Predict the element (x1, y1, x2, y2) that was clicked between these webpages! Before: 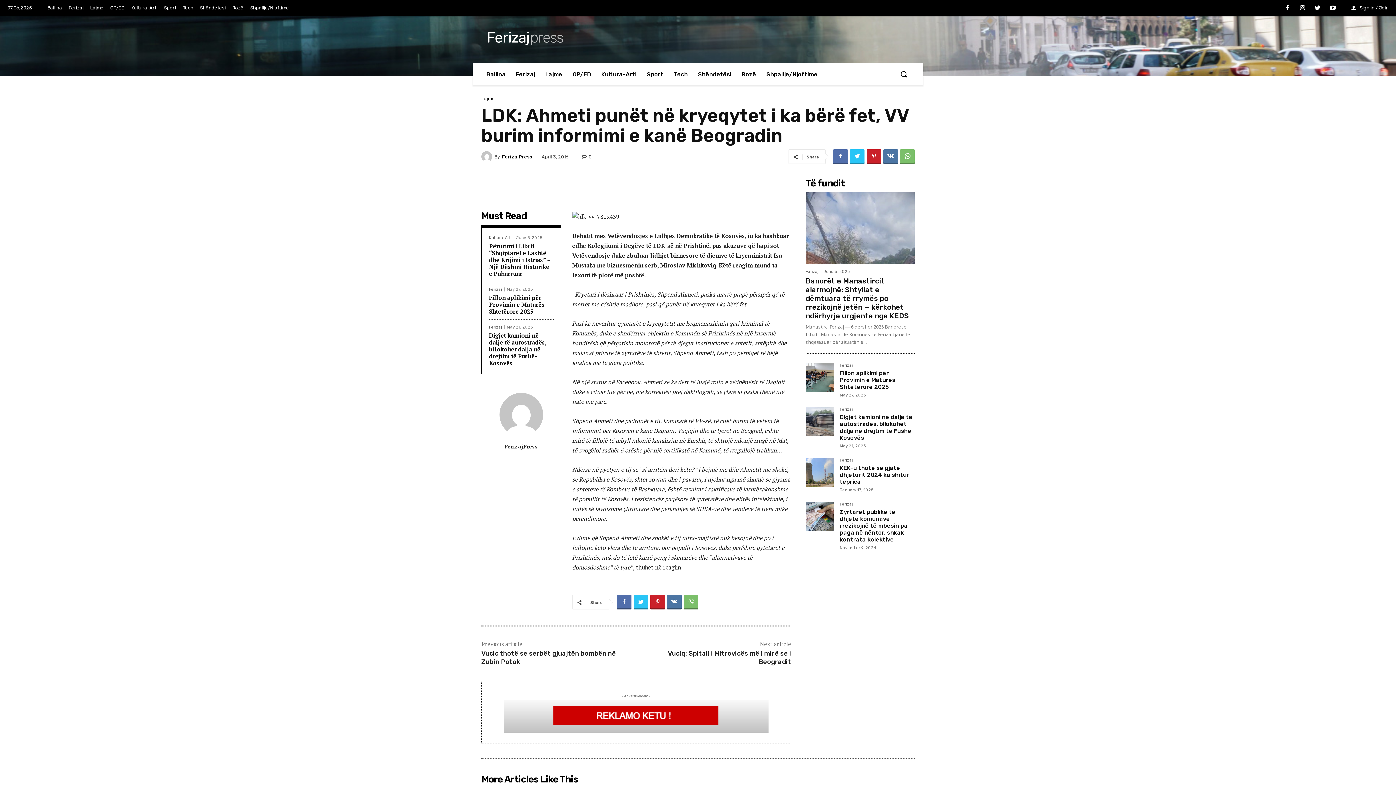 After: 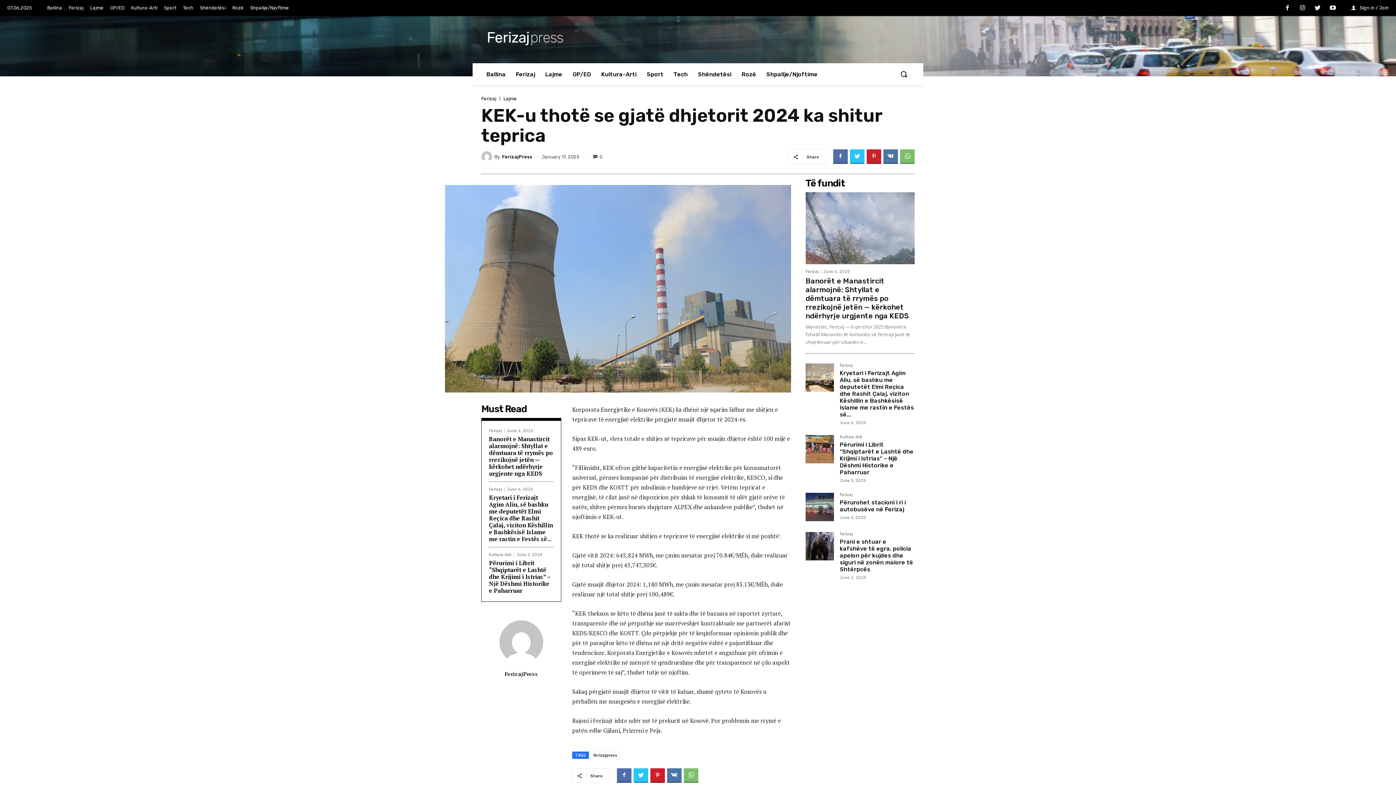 Action: bbox: (840, 464, 909, 485) label: KEK-u thotë se gjatë dhjetorit 2024 ka shitur teprica